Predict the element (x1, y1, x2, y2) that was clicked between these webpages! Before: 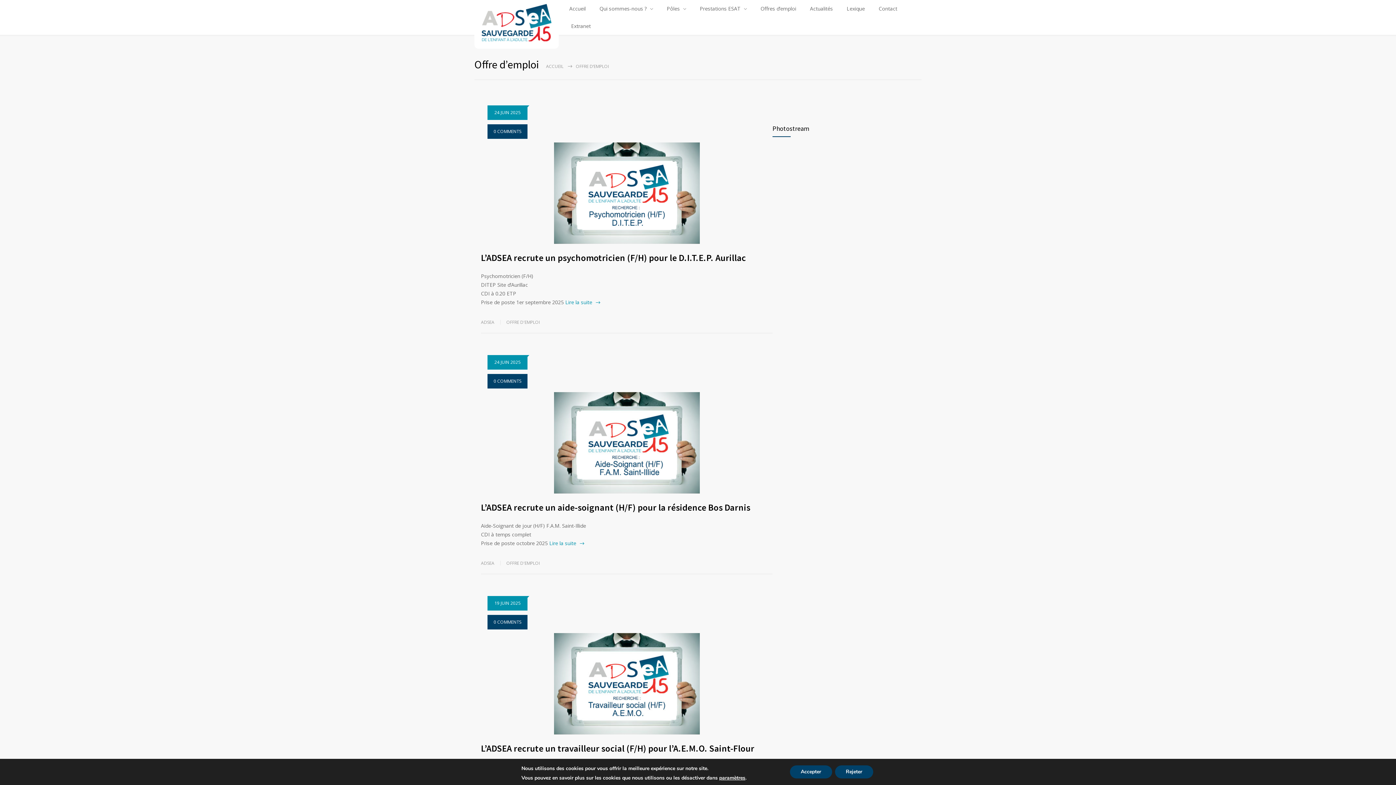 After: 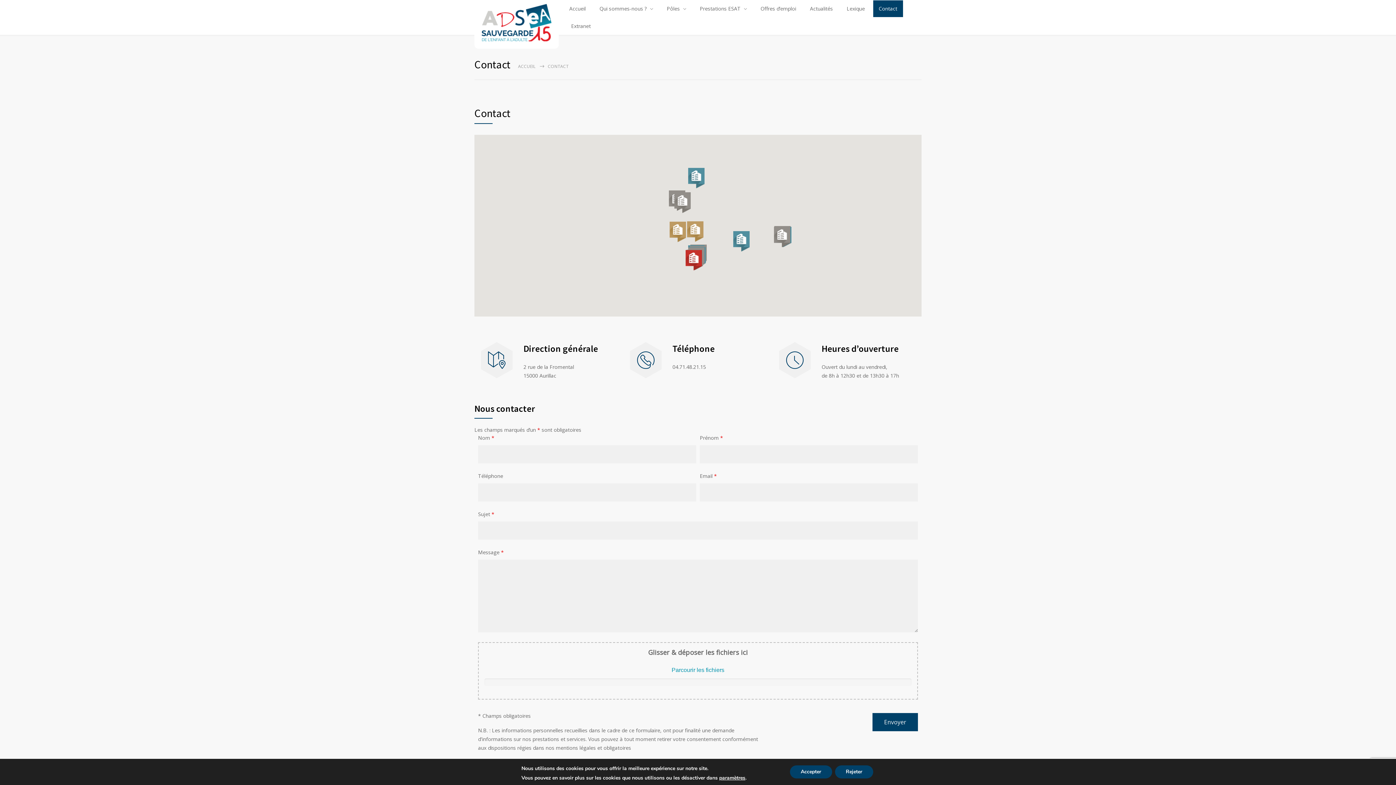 Action: label: Contact bbox: (873, 0, 903, 17)